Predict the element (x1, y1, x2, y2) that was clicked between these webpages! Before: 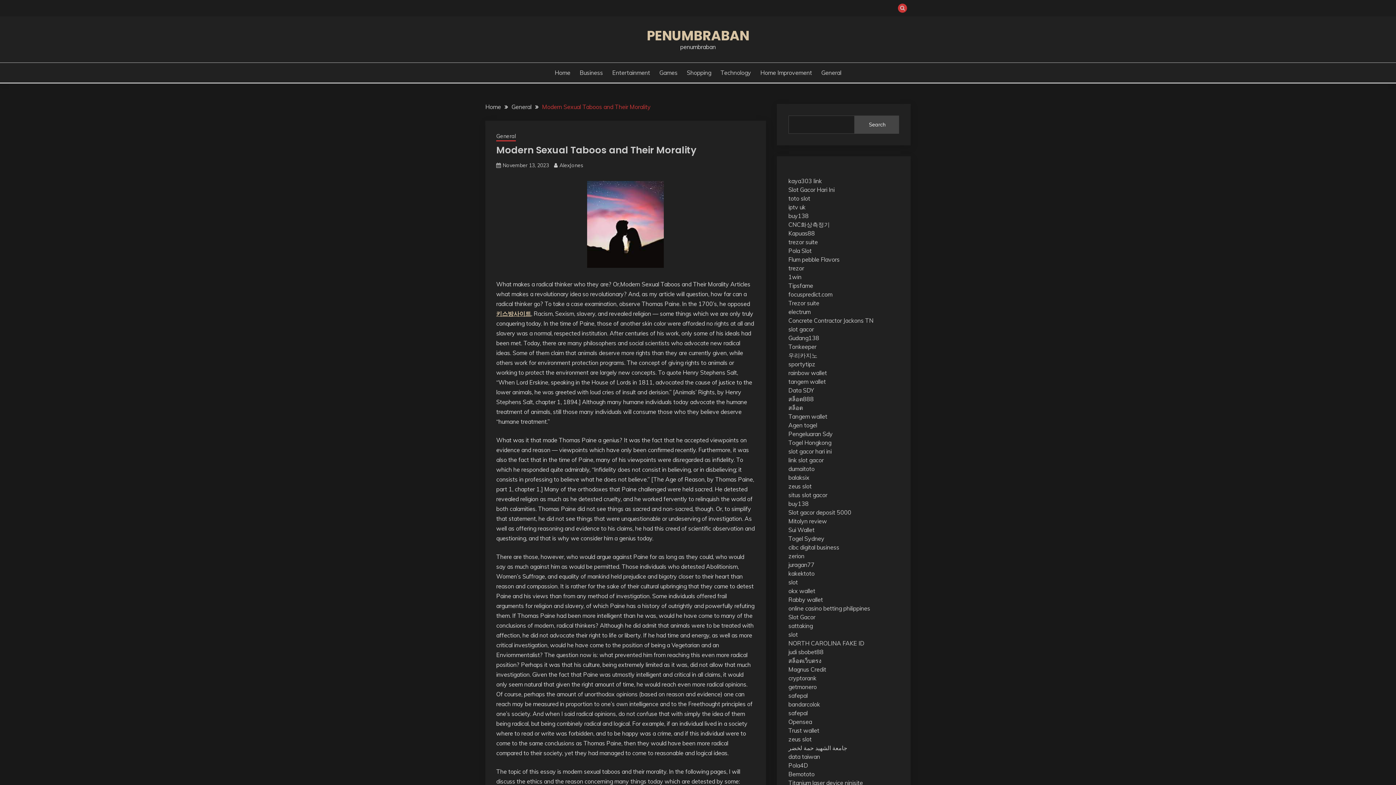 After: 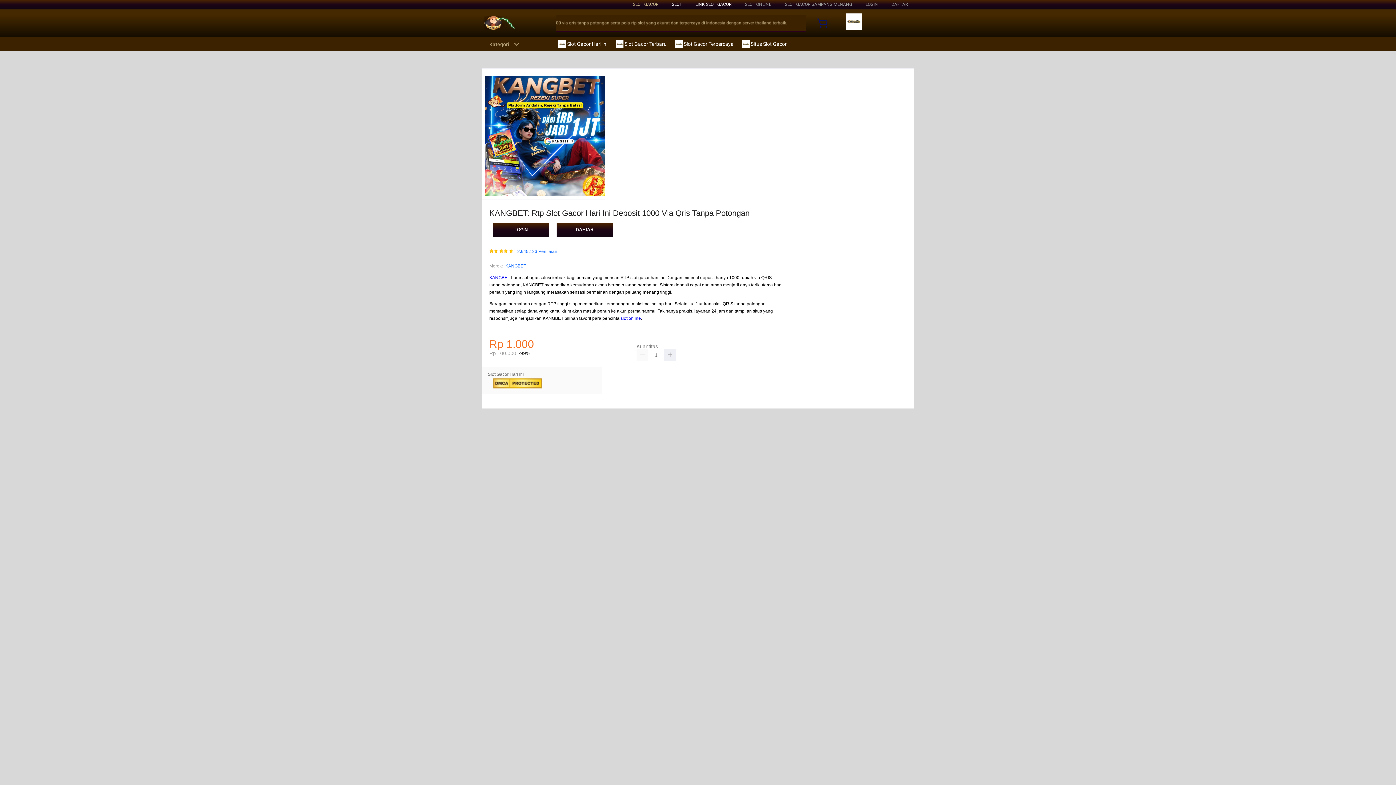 Action: label: link slot gacor bbox: (788, 456, 823, 464)